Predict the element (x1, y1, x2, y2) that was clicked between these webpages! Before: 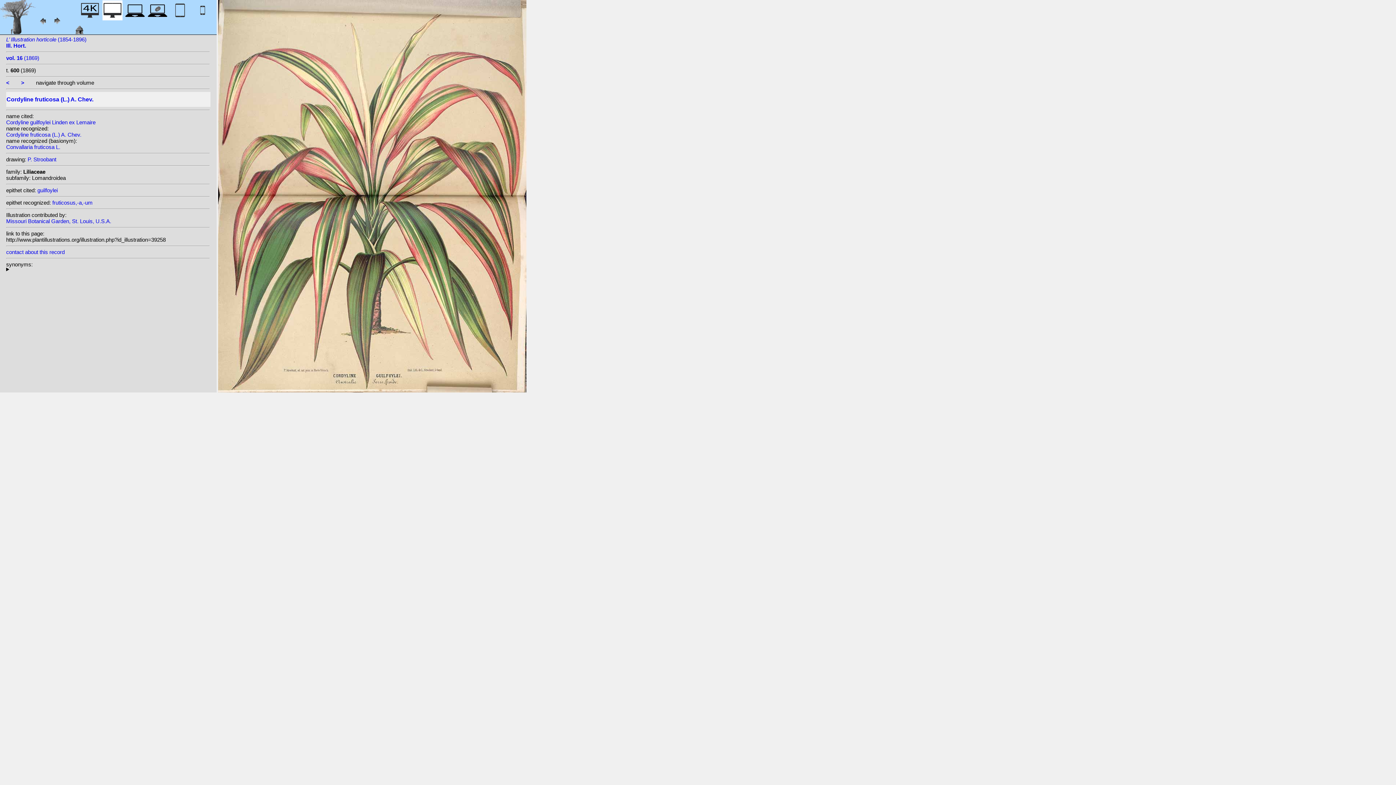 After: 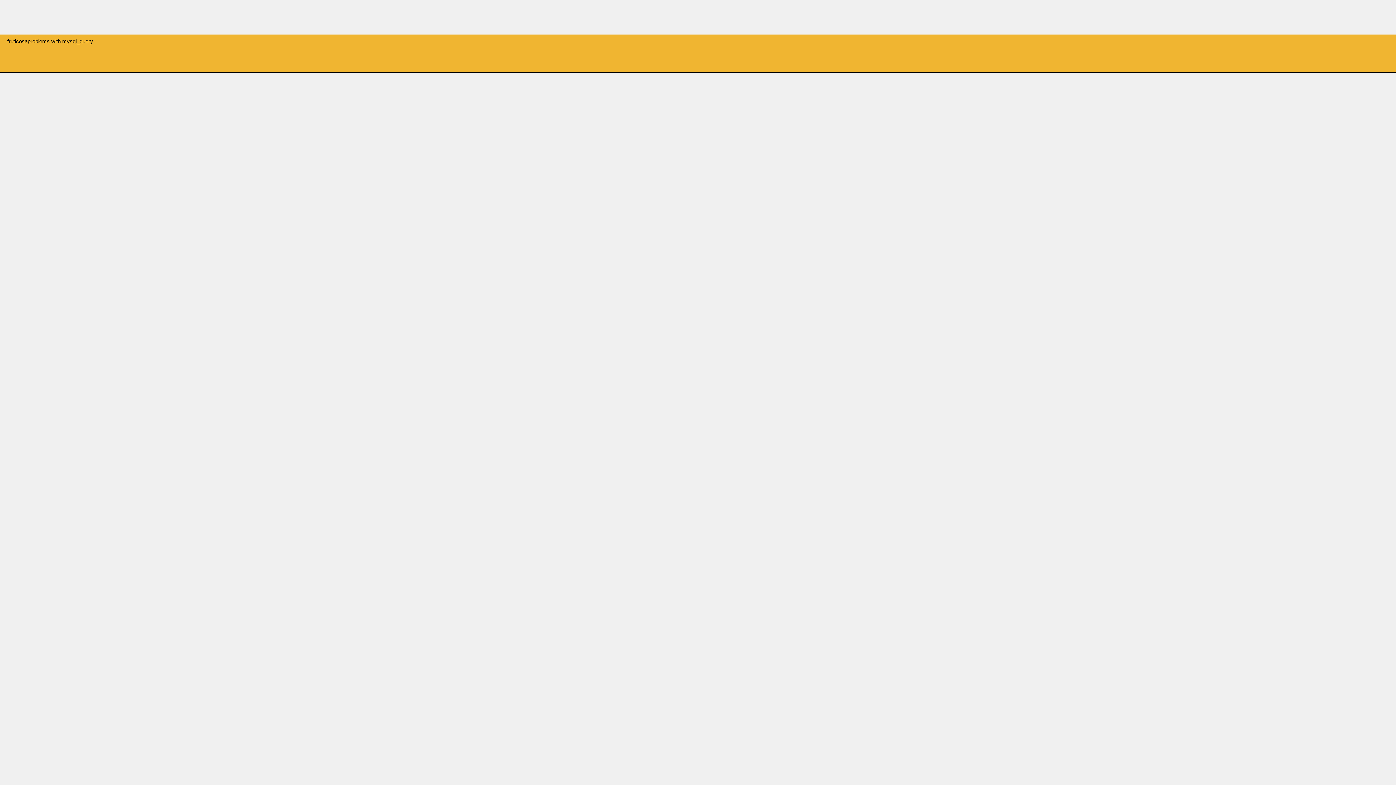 Action: label: Convallaria fruticosa L. bbox: (6, 144, 60, 150)